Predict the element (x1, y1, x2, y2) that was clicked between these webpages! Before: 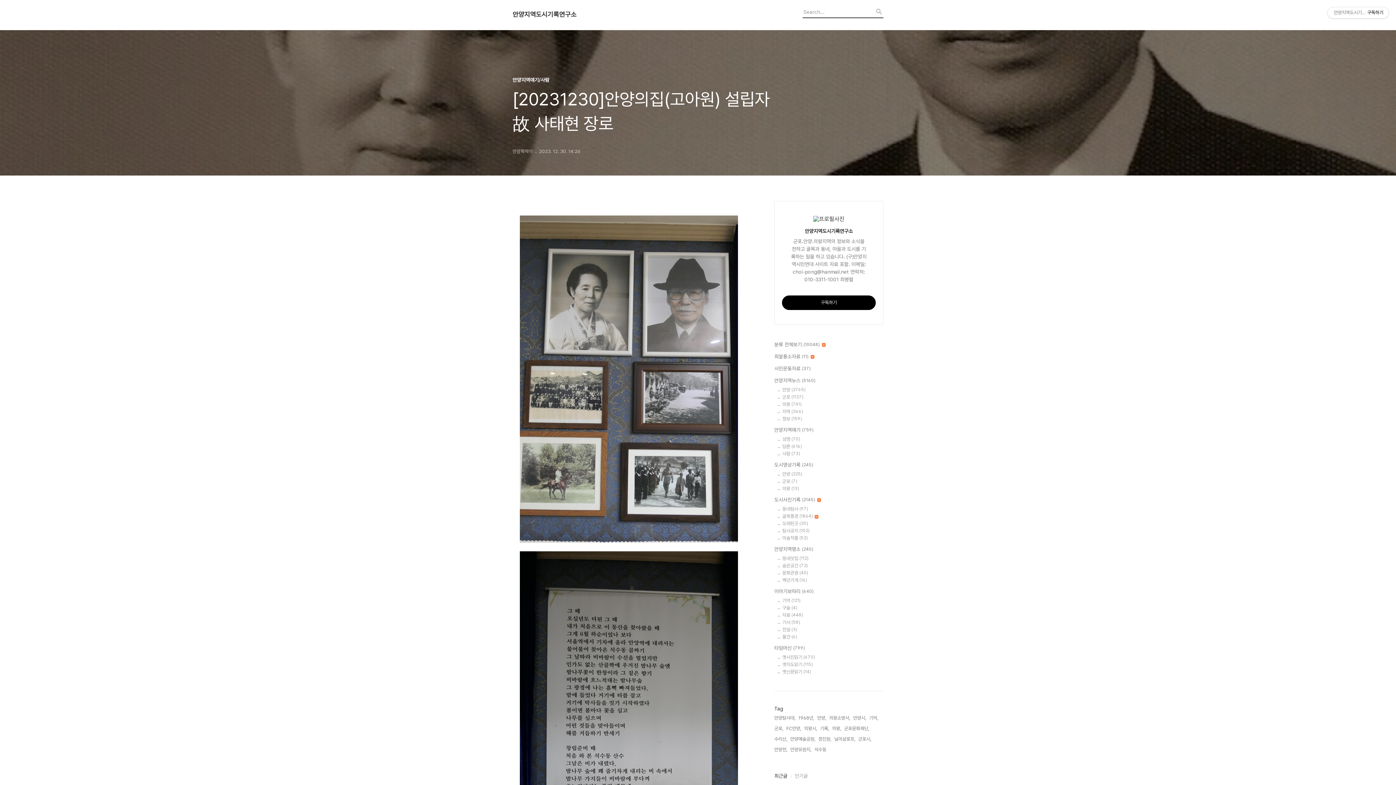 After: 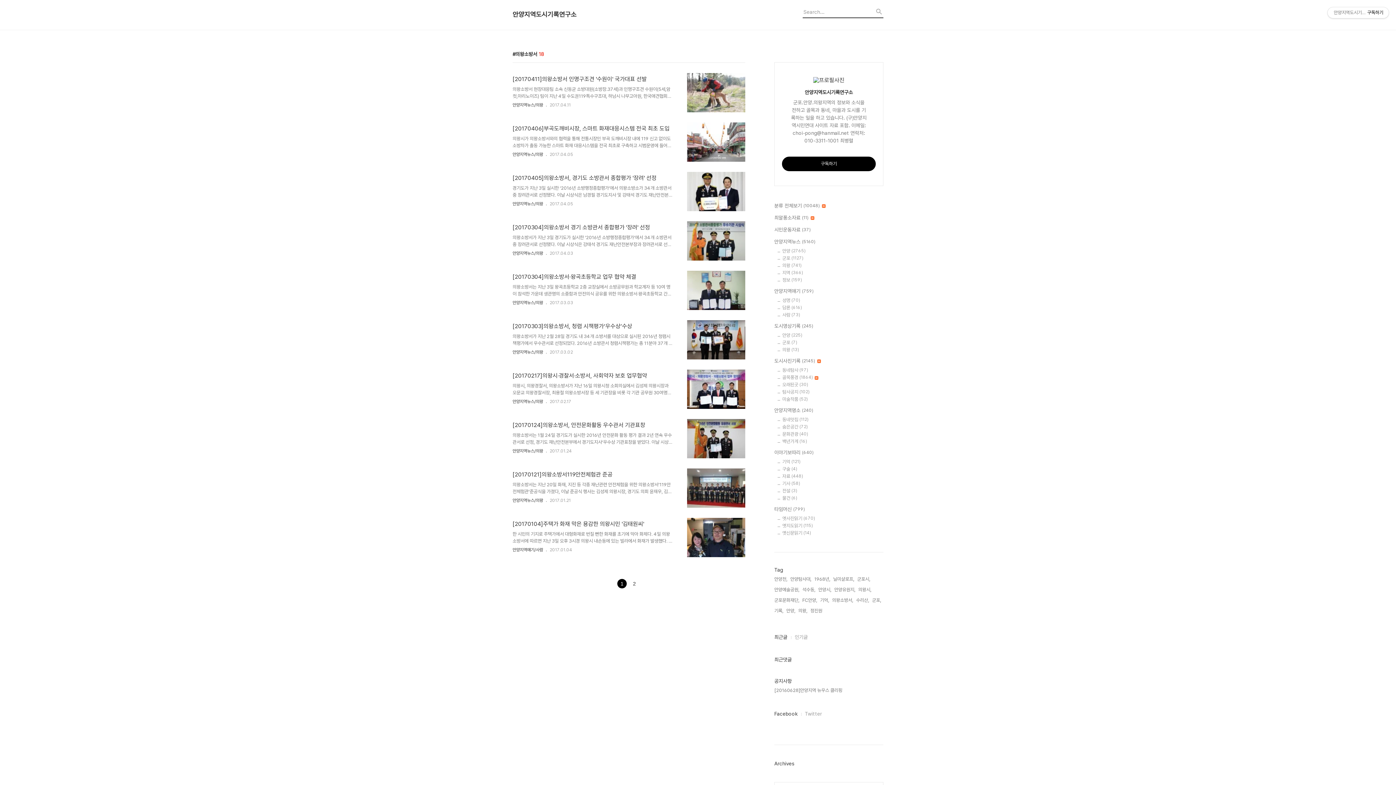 Action: bbox: (829, 714, 850, 722) label: 의왕소방서,